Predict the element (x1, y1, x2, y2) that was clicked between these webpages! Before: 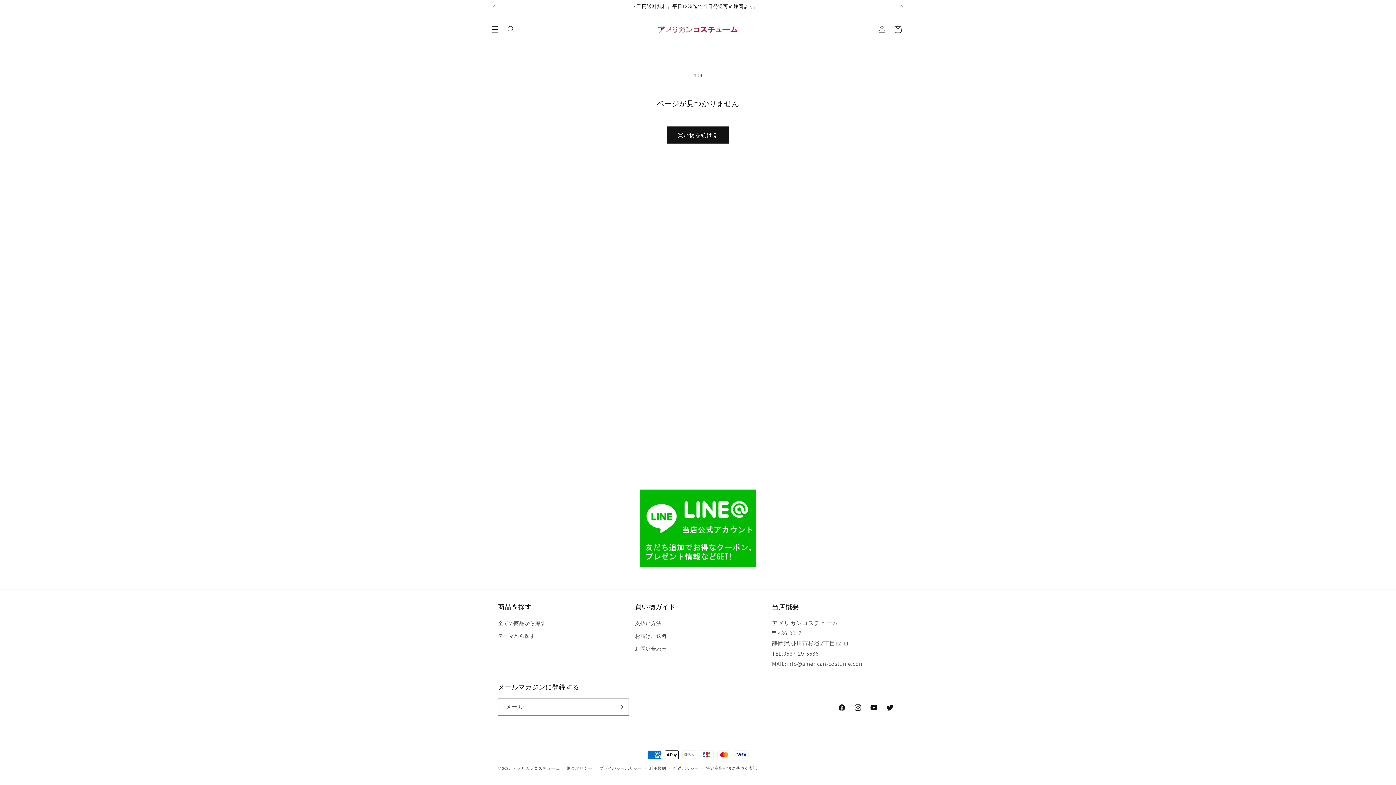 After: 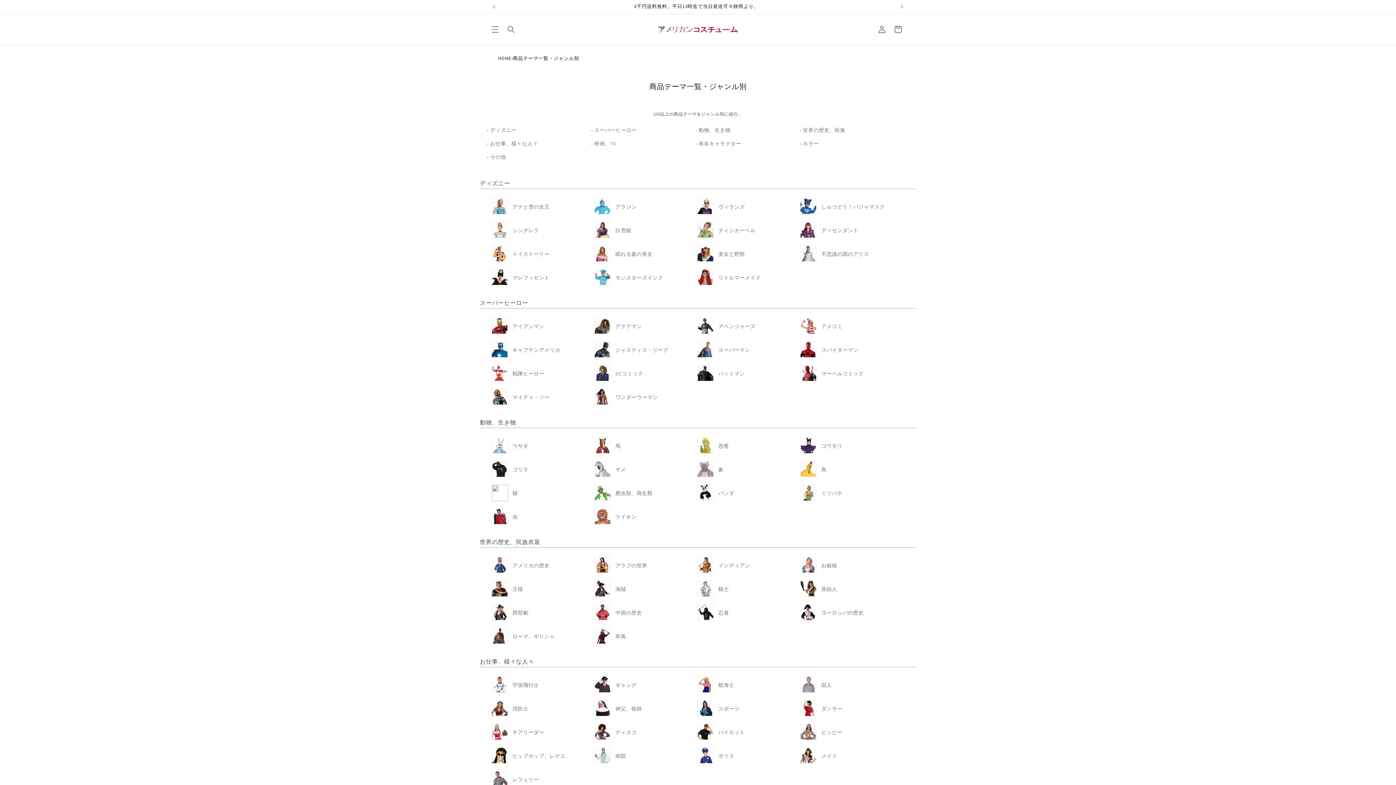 Action: label: テーマから探す bbox: (498, 630, 535, 642)